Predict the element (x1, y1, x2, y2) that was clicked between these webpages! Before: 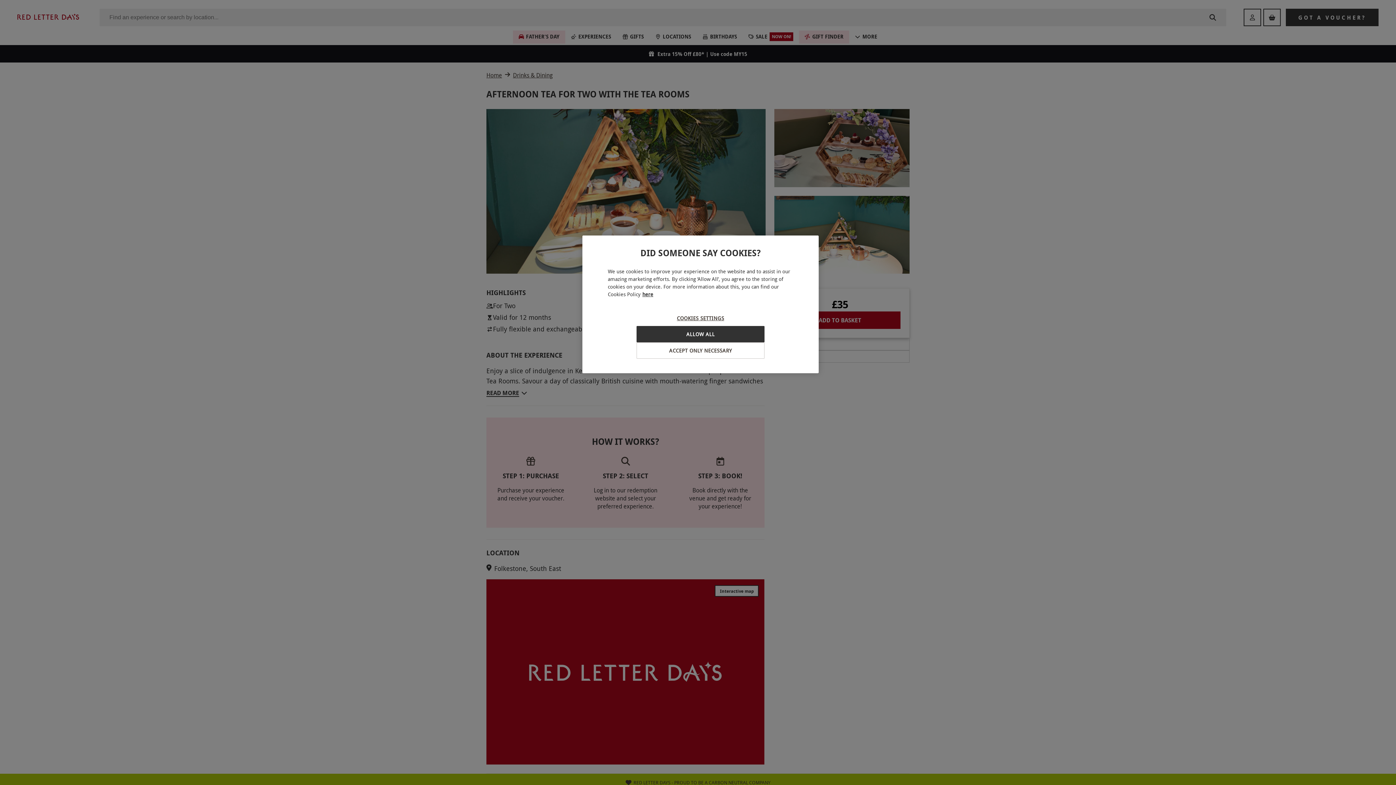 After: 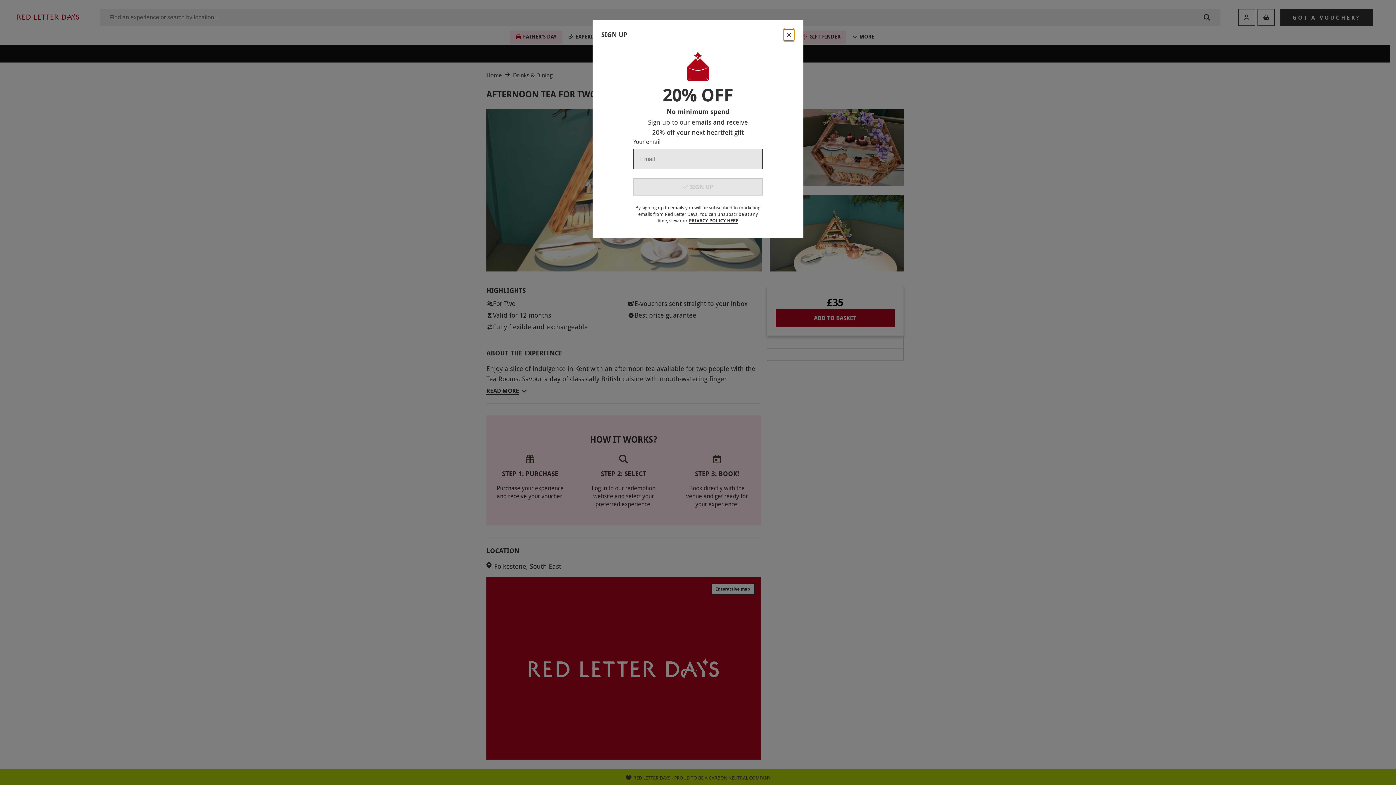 Action: bbox: (636, 326, 764, 342) label: ALLOW ALL